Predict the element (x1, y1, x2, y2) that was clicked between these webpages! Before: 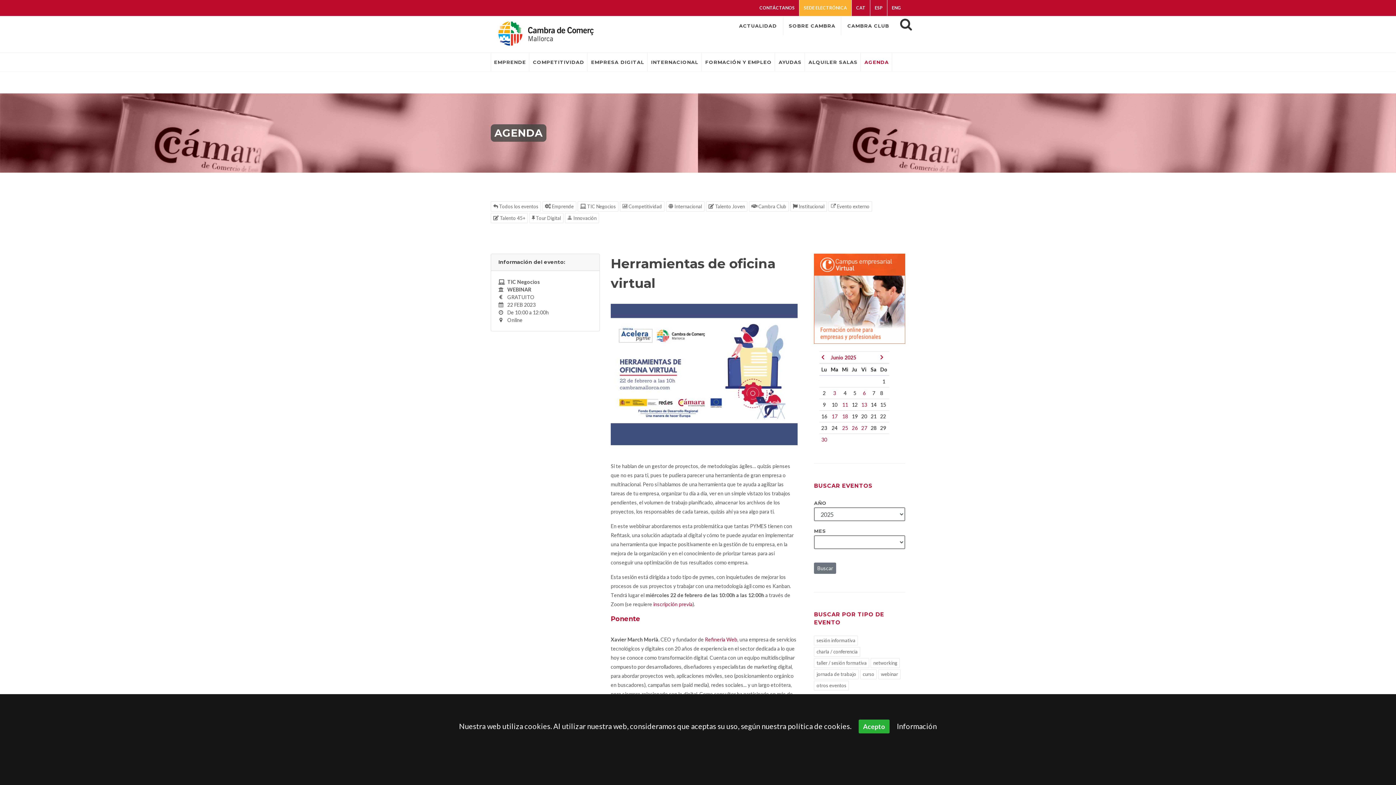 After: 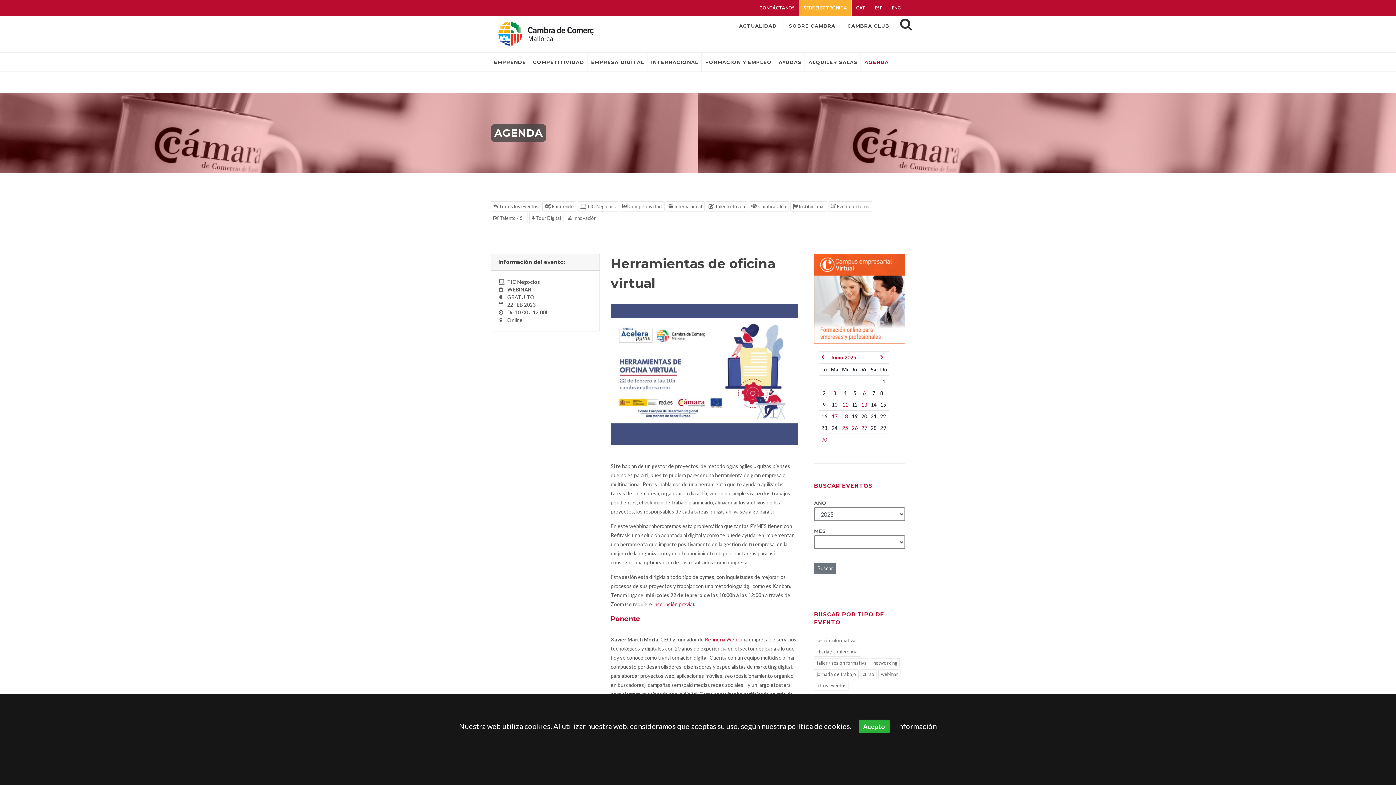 Action: bbox: (814, 681, 849, 690) label: otros eventos